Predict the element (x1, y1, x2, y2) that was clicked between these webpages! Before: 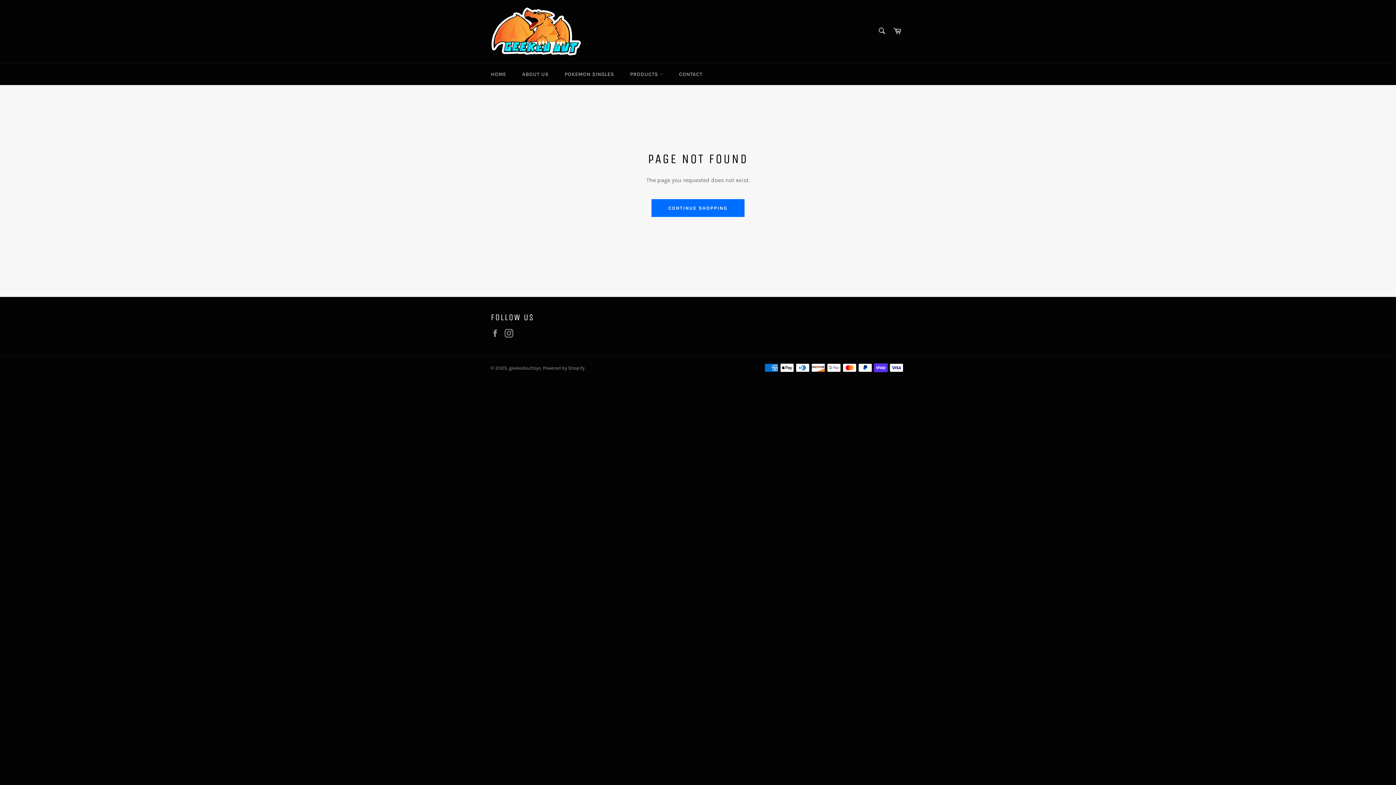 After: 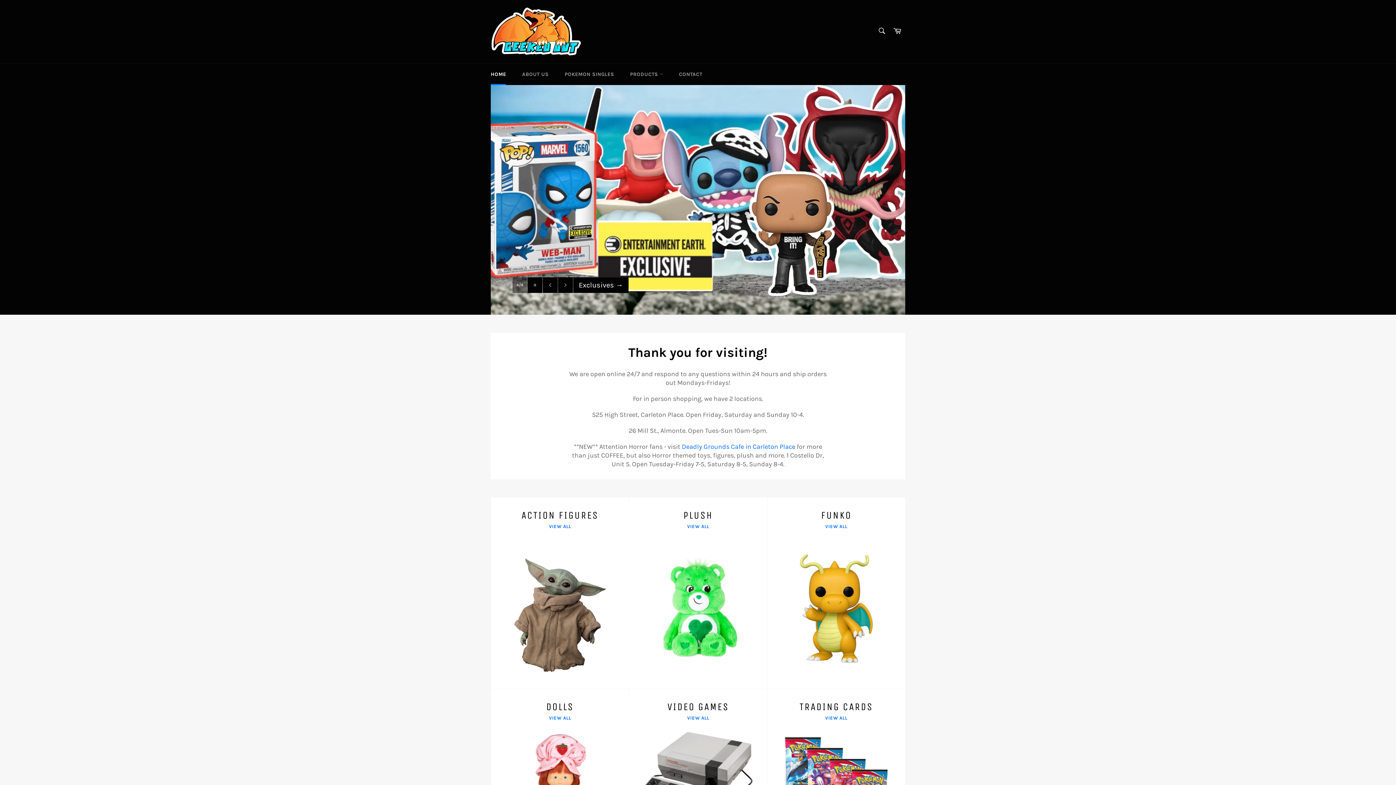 Action: label: CONTINUE SHOPPING bbox: (651, 199, 744, 216)